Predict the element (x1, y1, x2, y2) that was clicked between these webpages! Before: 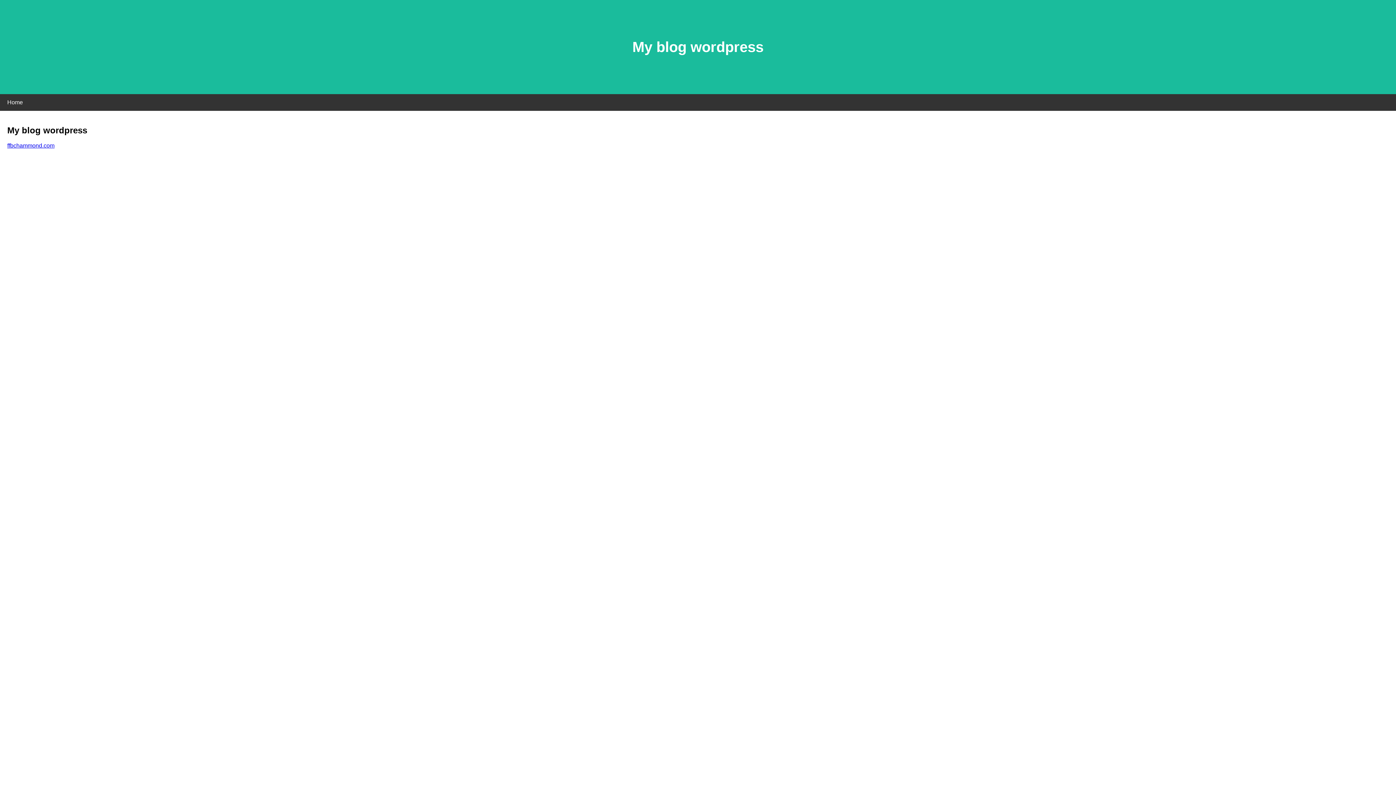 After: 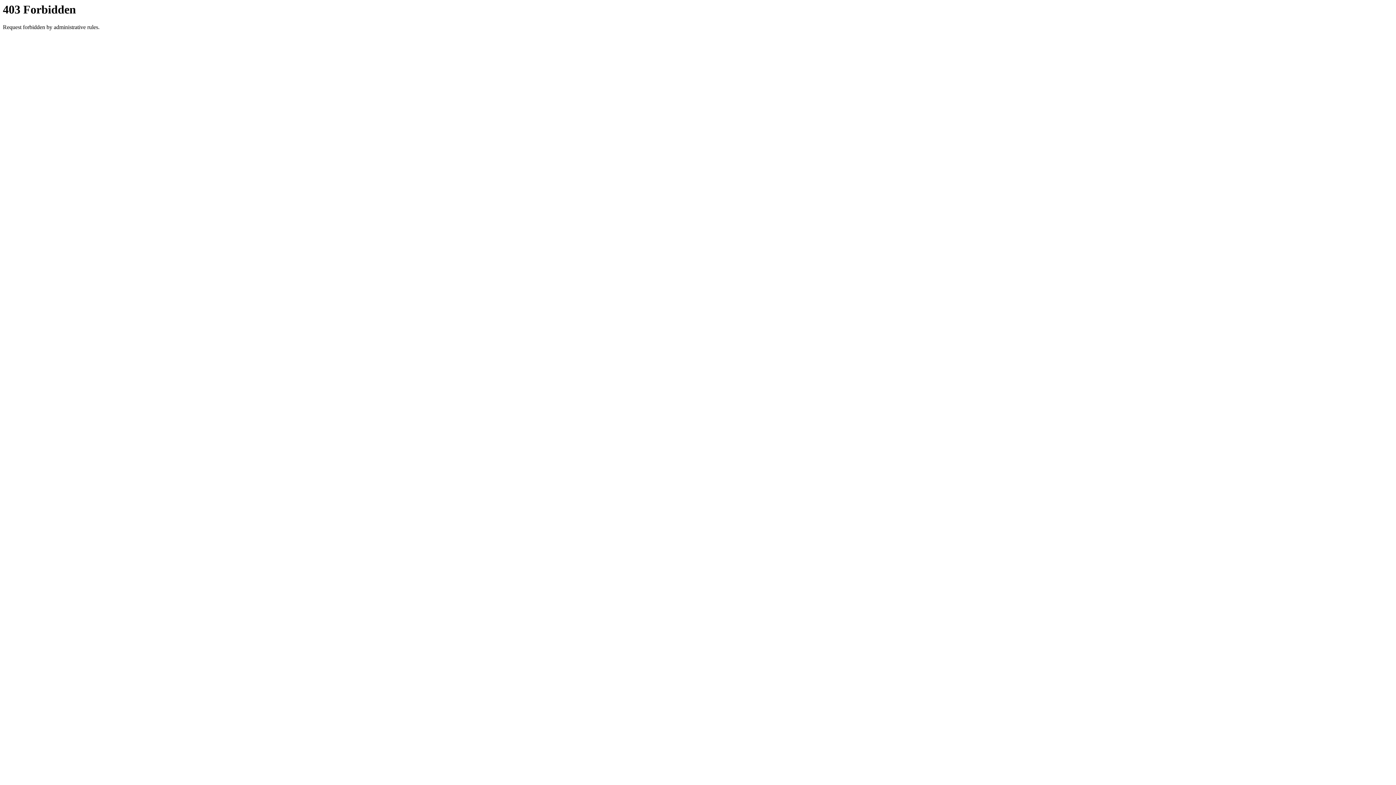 Action: label: ffbchammond.com bbox: (7, 142, 54, 148)